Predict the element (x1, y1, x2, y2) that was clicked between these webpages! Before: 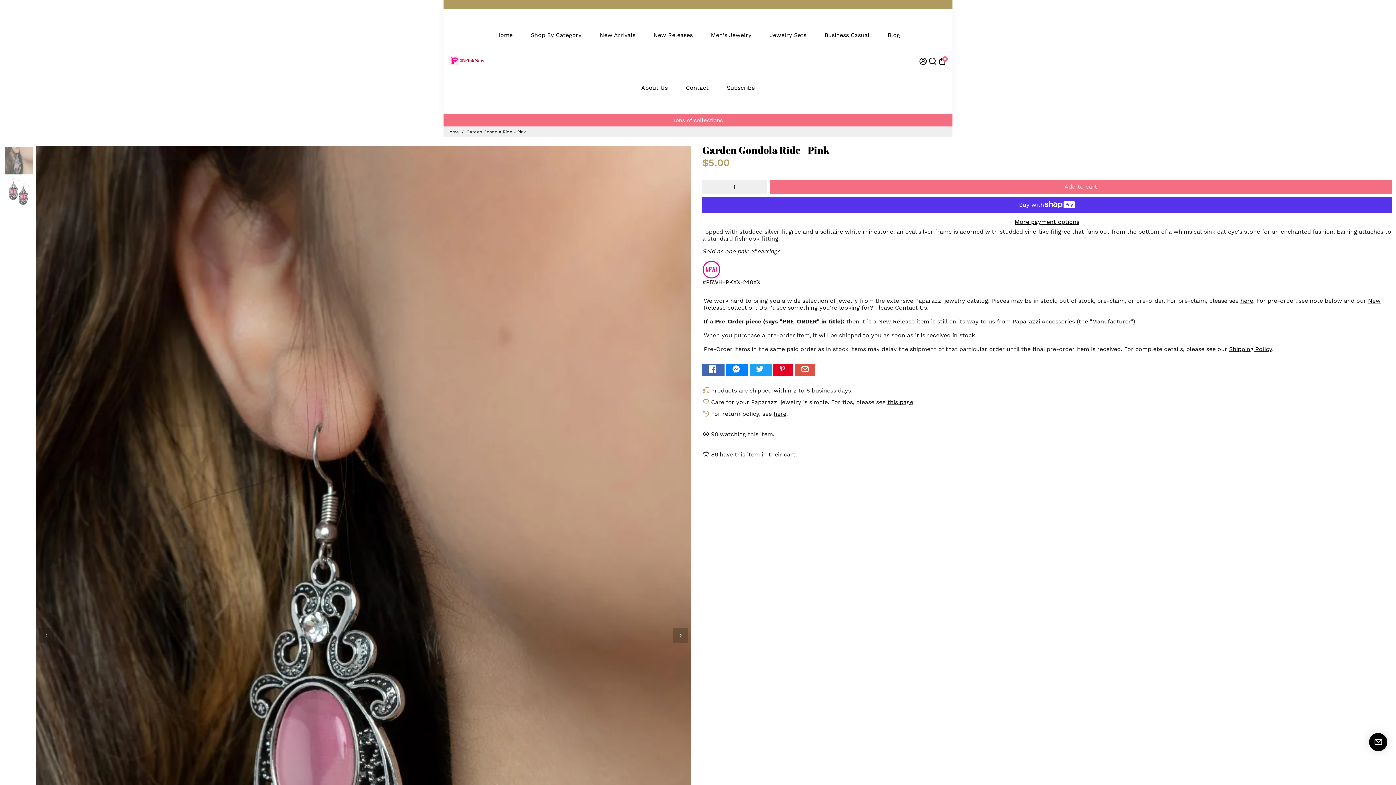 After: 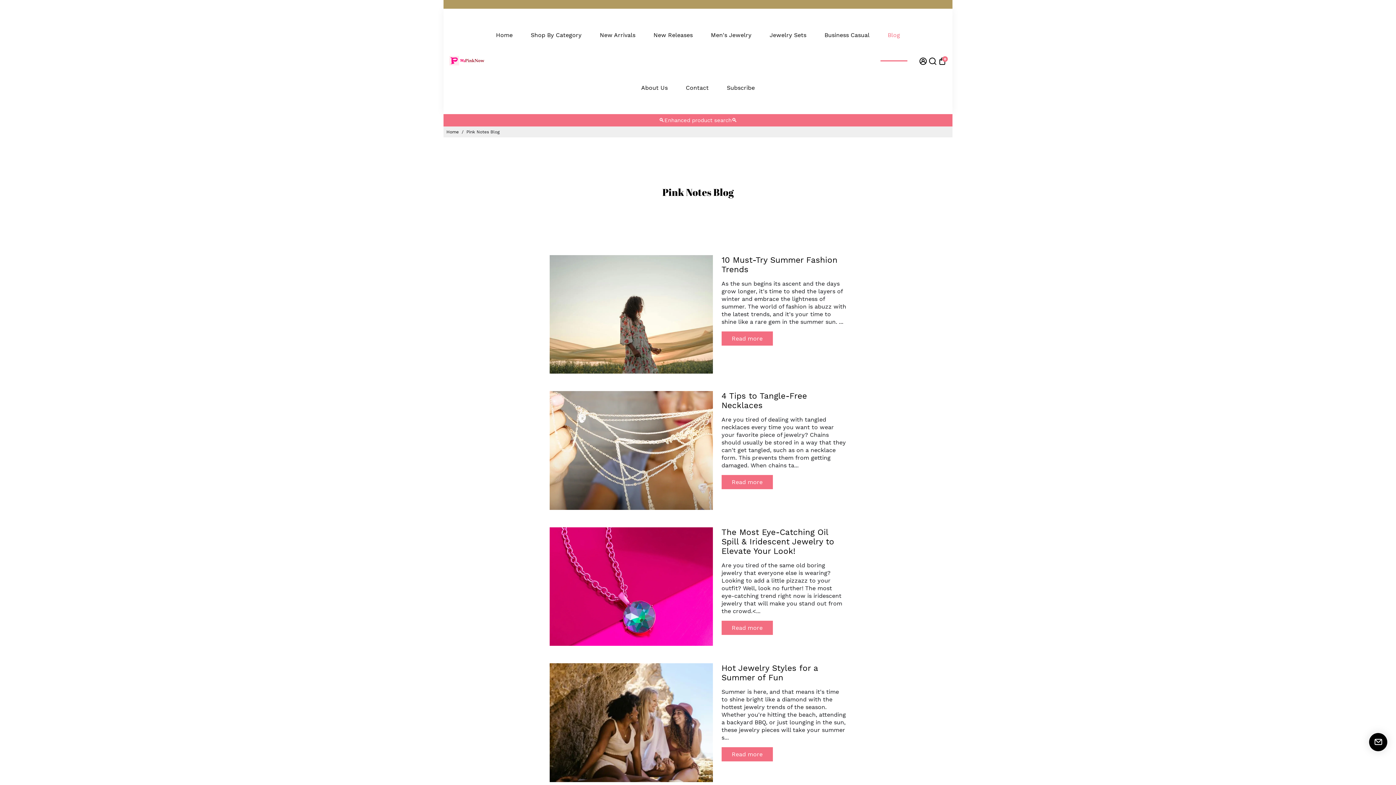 Action: bbox: (880, 8, 907, 61) label: Blog